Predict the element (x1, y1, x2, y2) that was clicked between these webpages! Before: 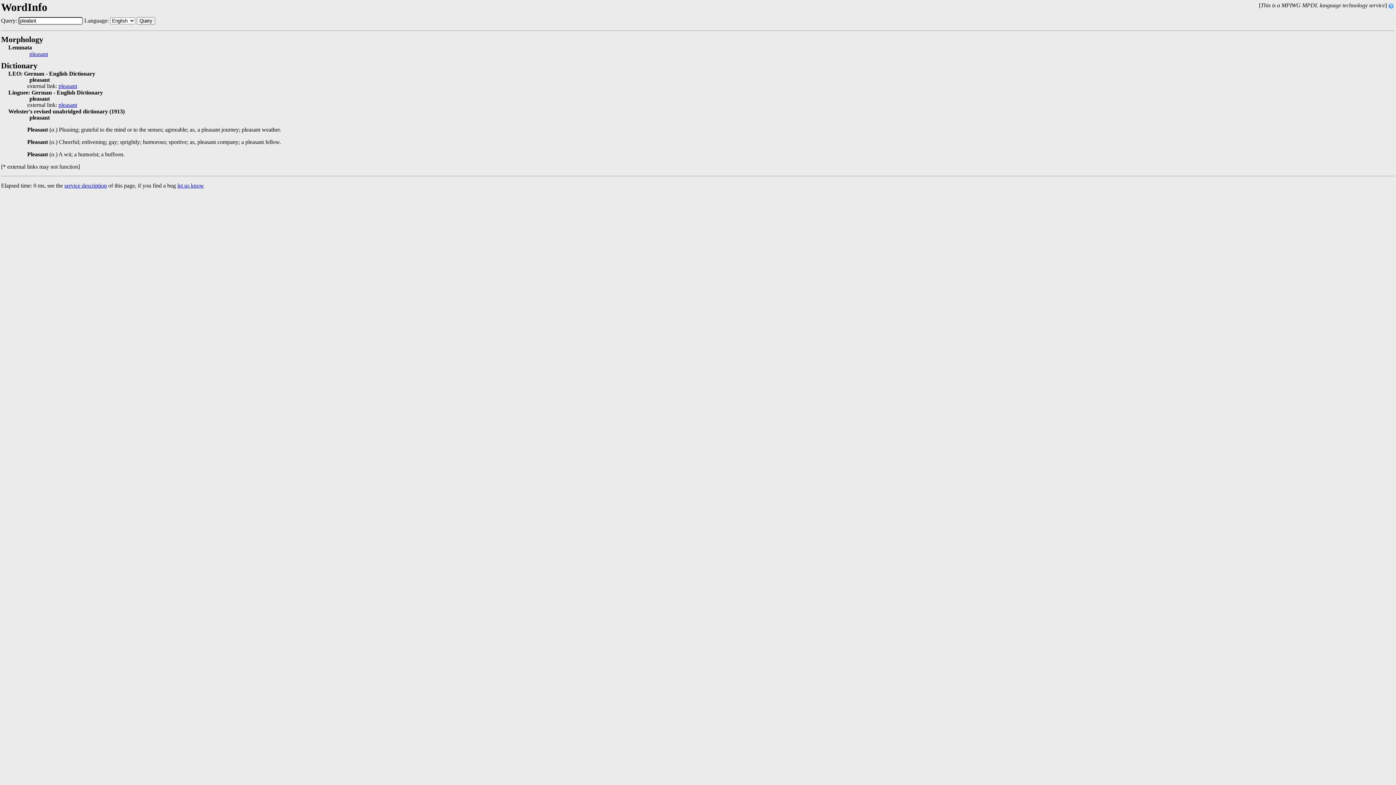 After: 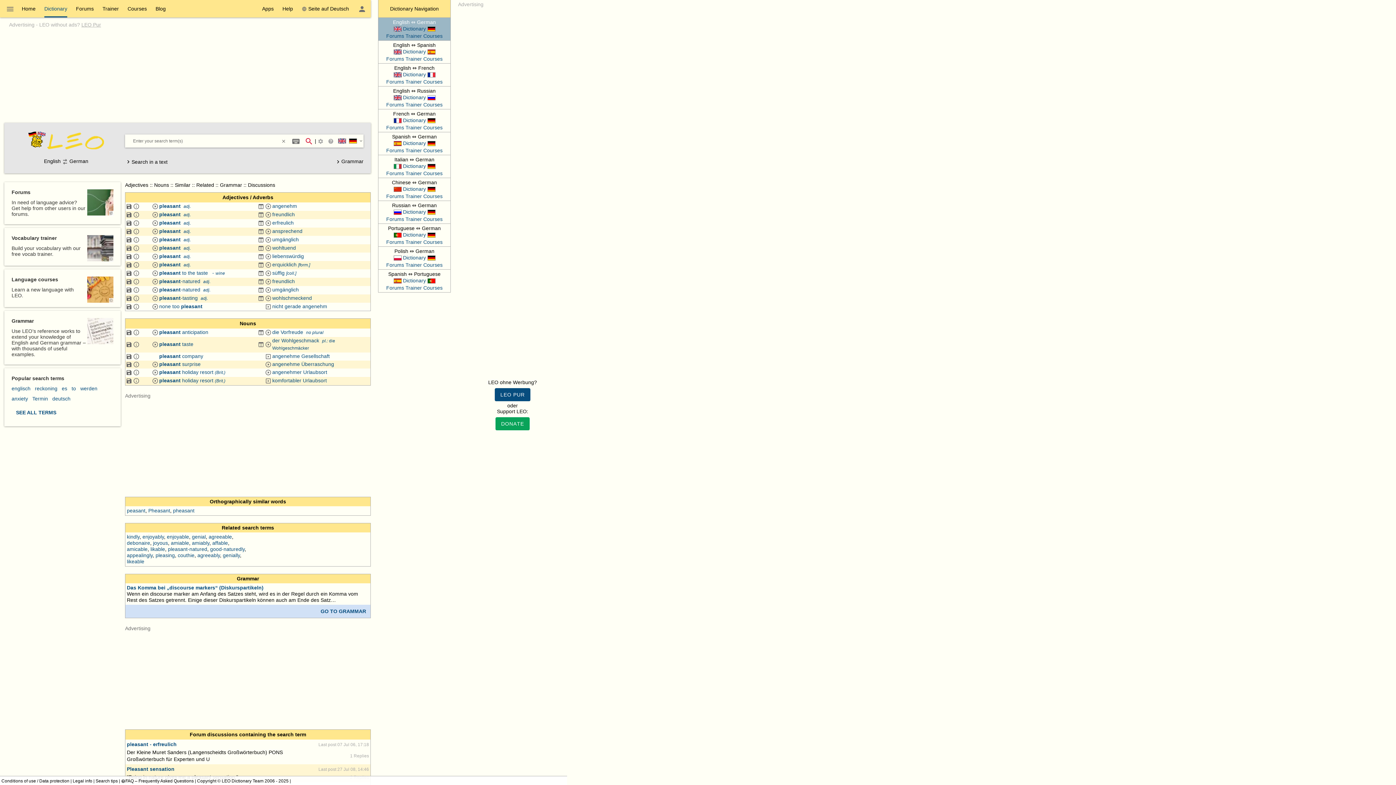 Action: label: pleasant bbox: (58, 83, 77, 89)